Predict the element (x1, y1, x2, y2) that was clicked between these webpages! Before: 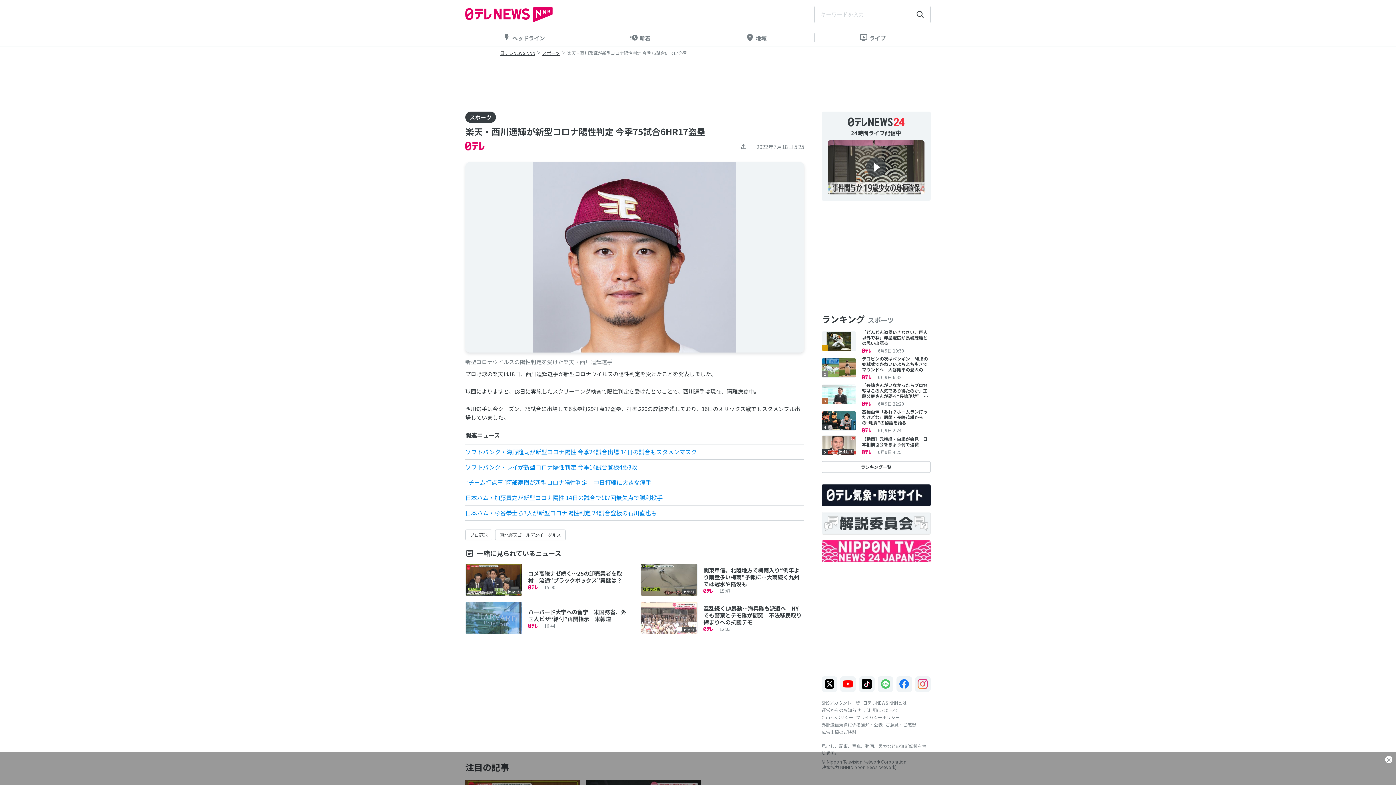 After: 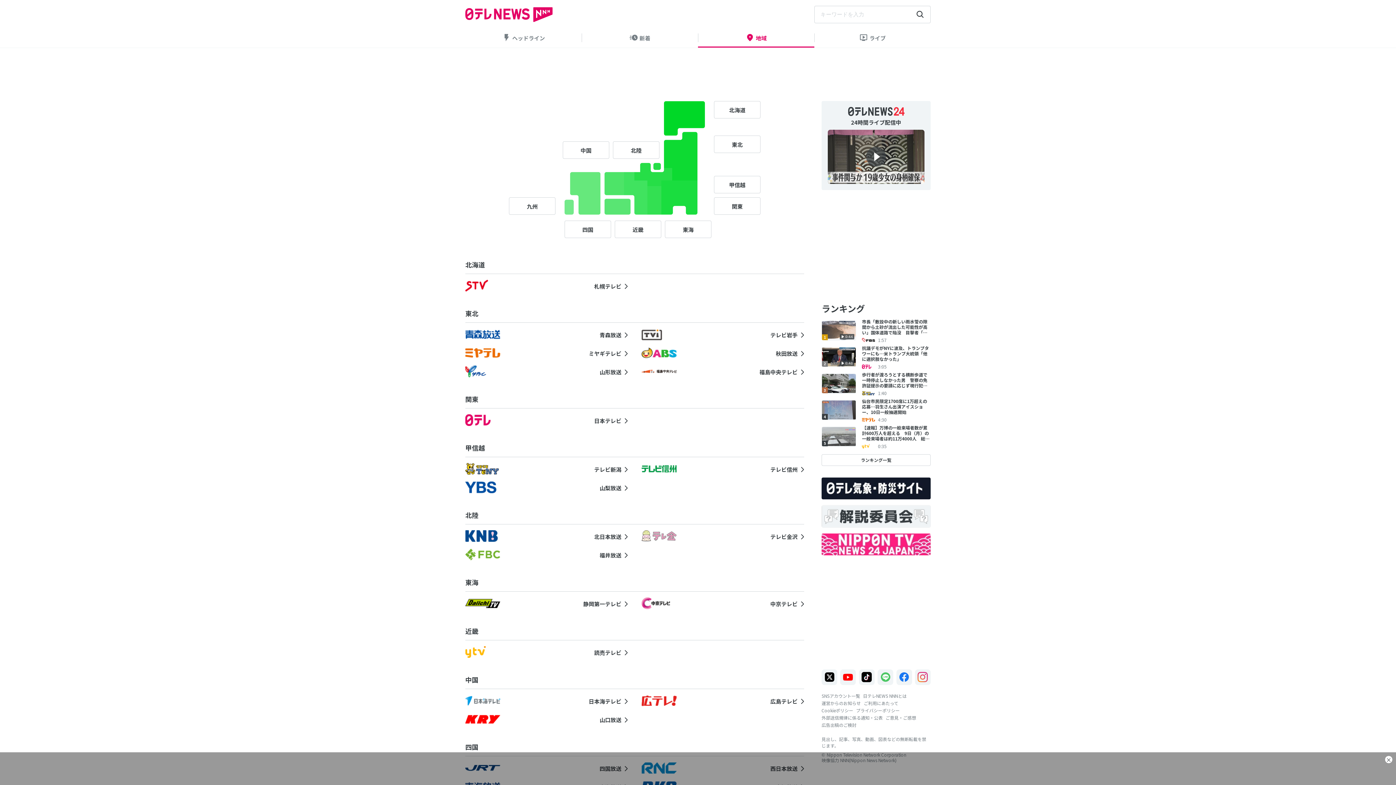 Action: label: 地域 bbox: (698, 29, 814, 46)